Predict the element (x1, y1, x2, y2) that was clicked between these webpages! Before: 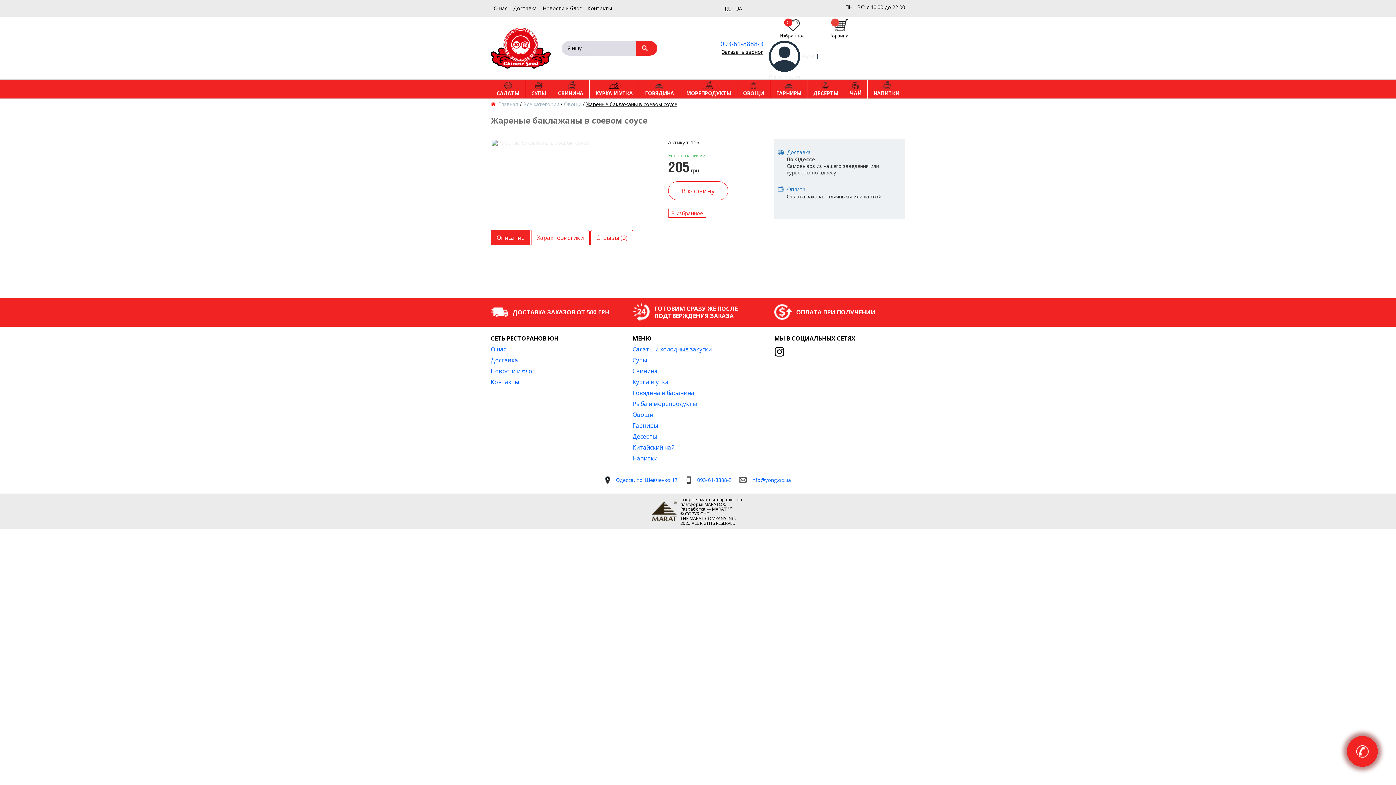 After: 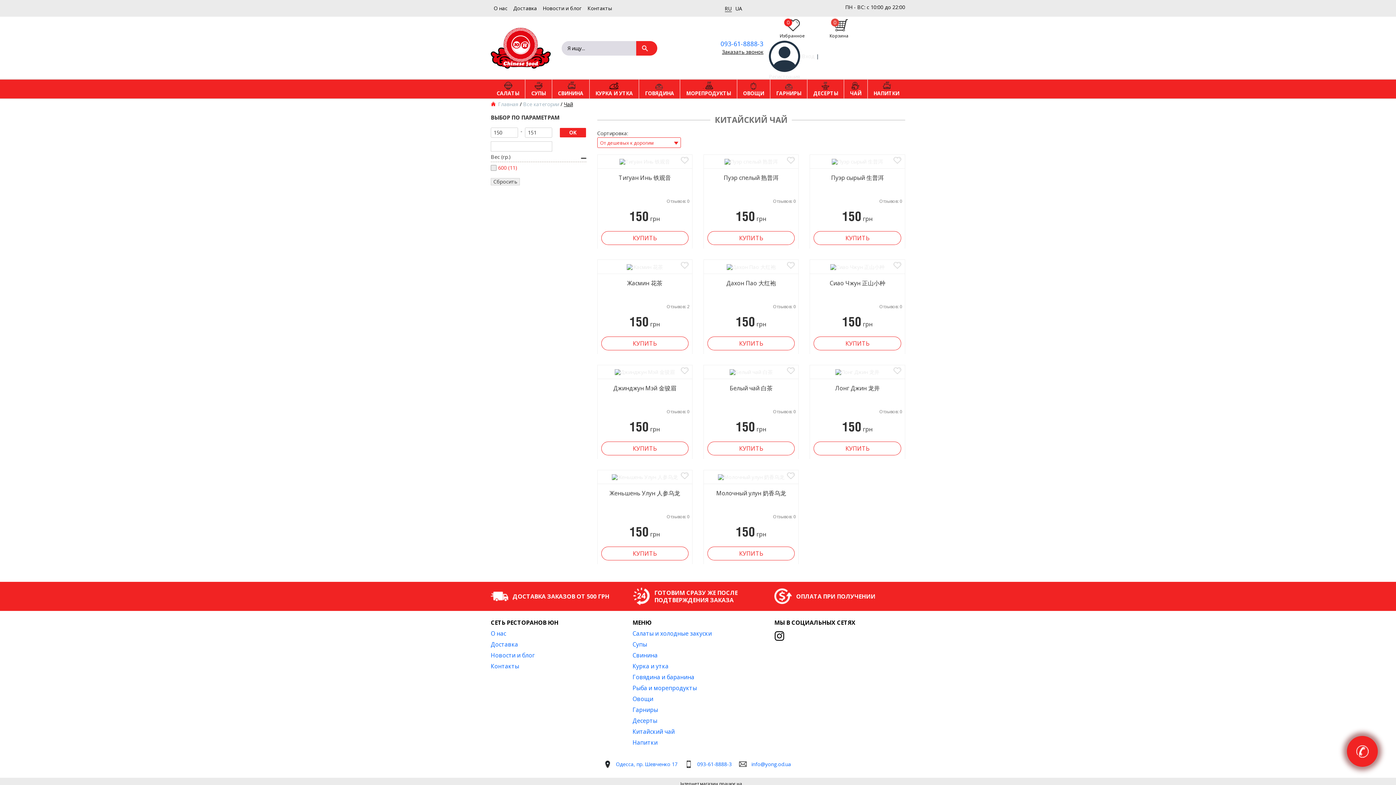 Action: label: Китайский чай bbox: (632, 443, 674, 451)